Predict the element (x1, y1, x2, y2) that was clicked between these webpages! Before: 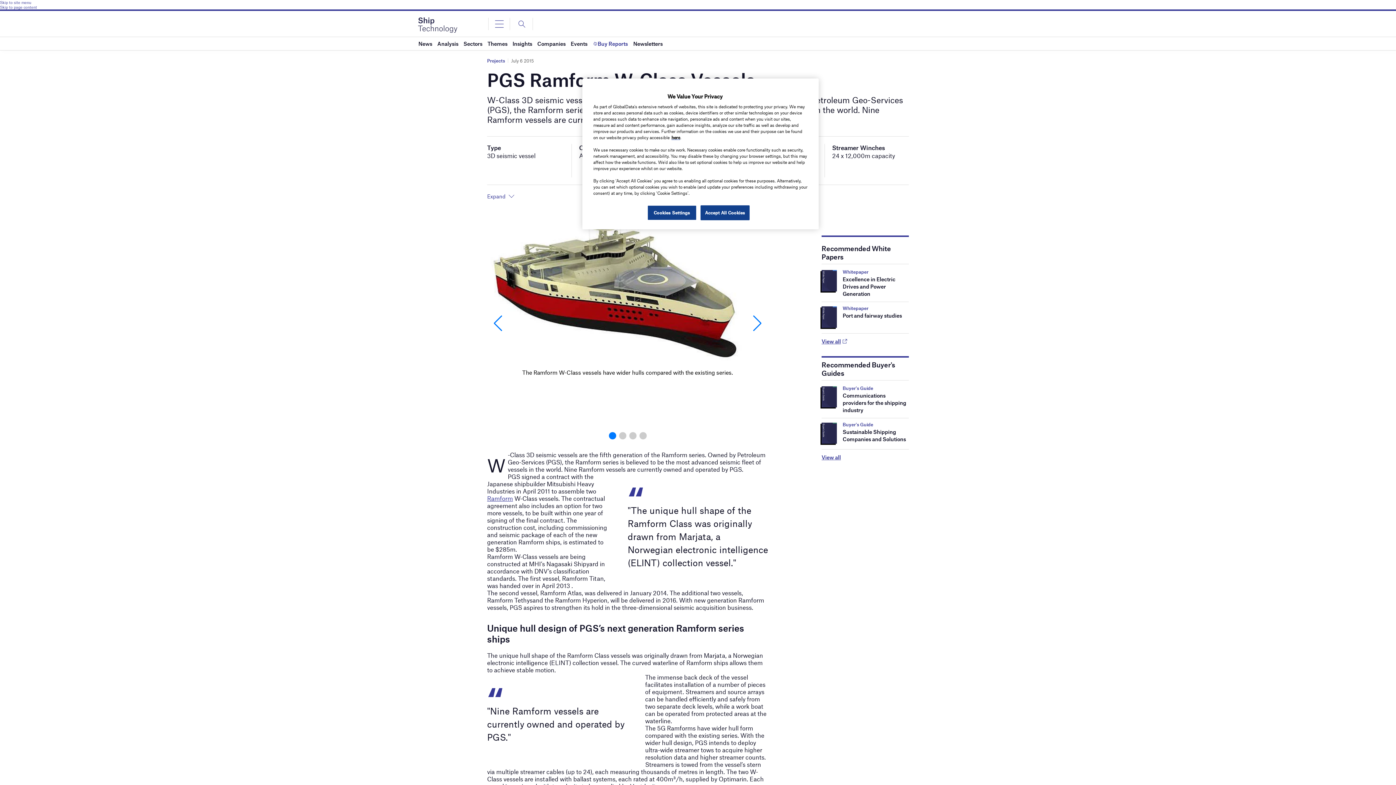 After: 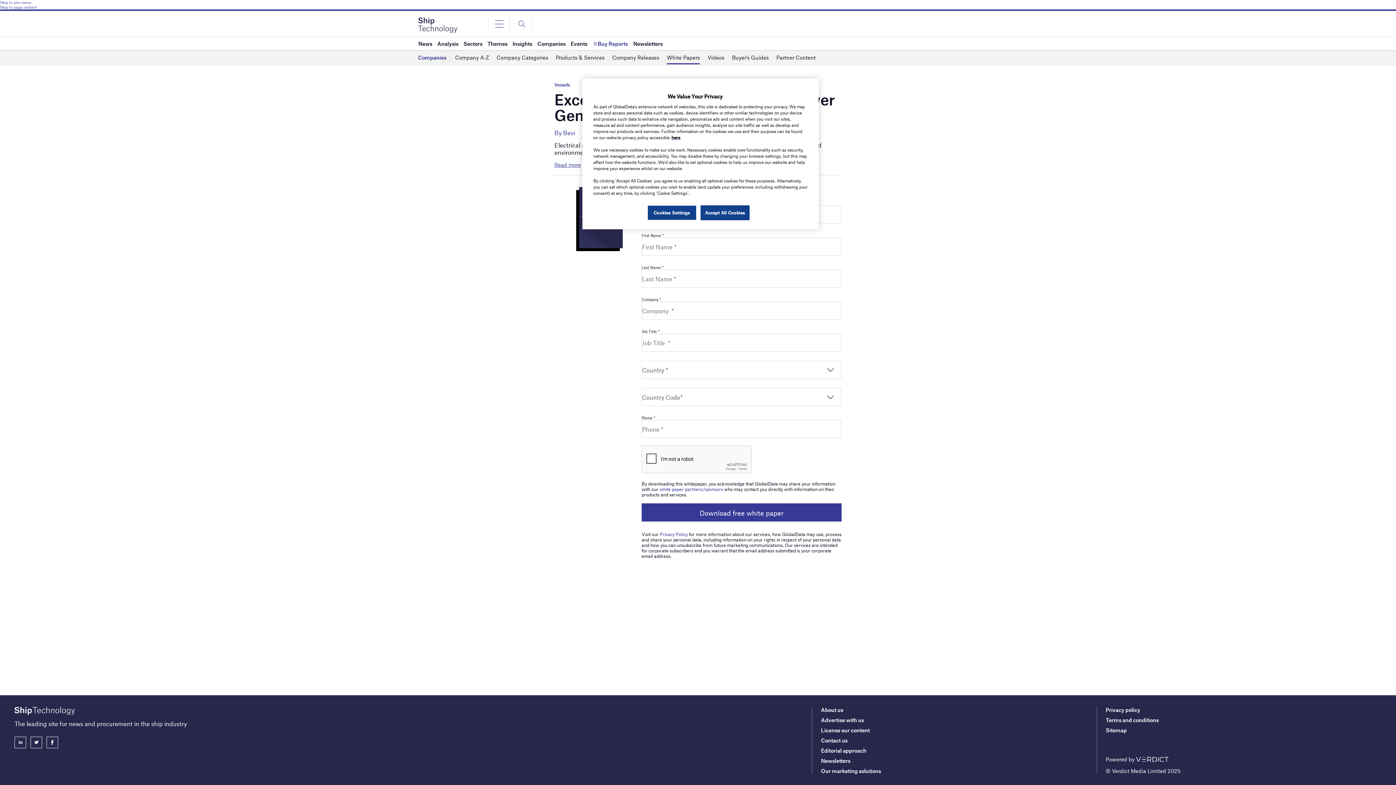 Action: bbox: (821, 276, 836, 283)